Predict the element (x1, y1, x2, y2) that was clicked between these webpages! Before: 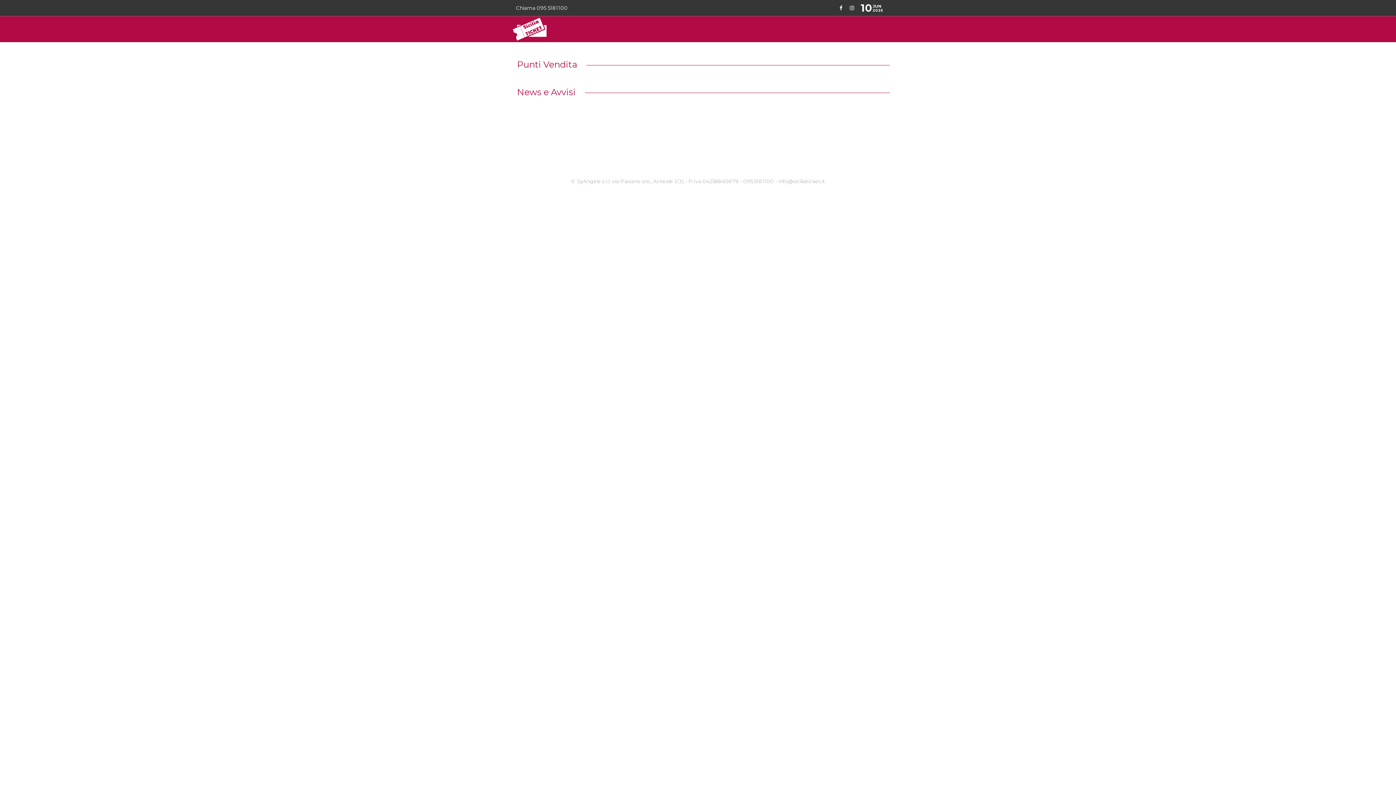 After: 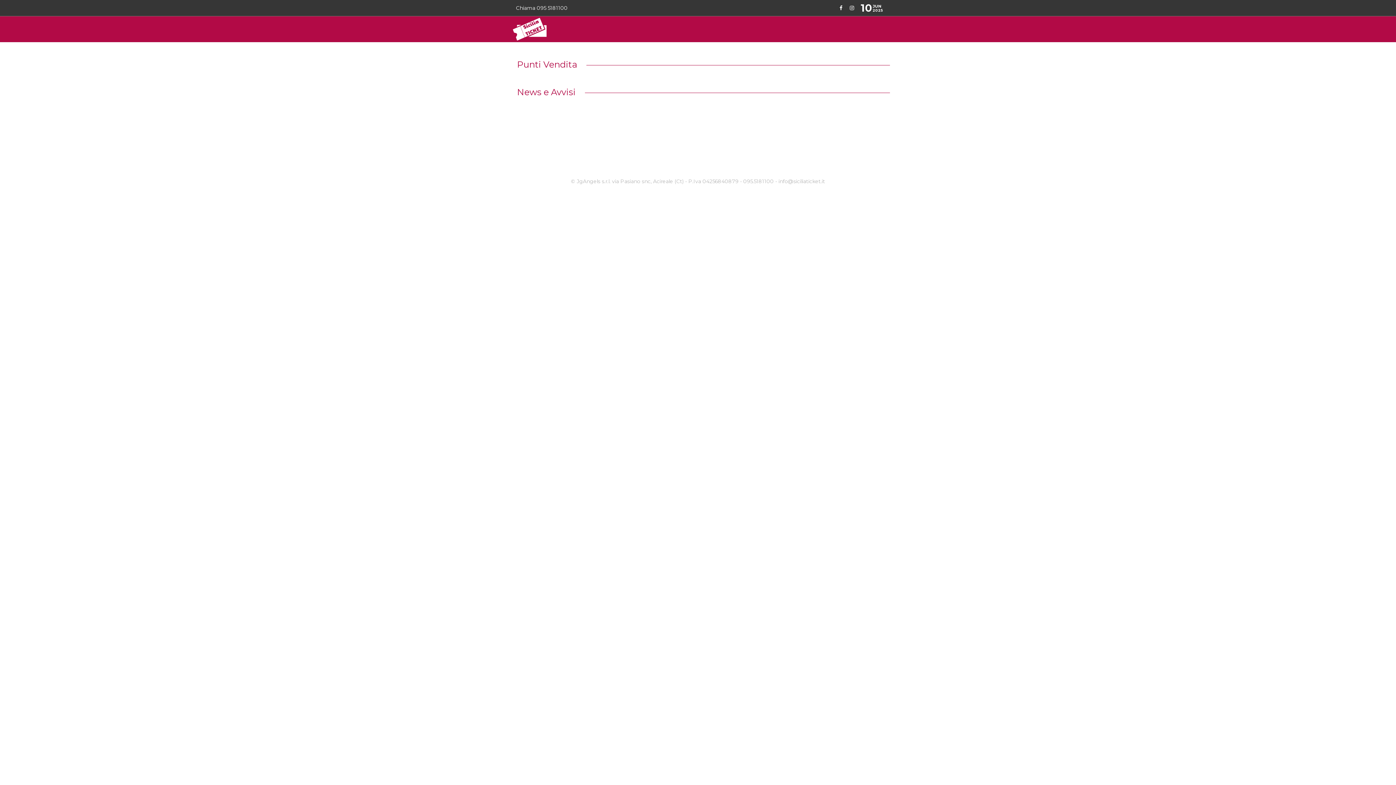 Action: label: Chiama 095 5181100 bbox: (516, 4, 567, 11)